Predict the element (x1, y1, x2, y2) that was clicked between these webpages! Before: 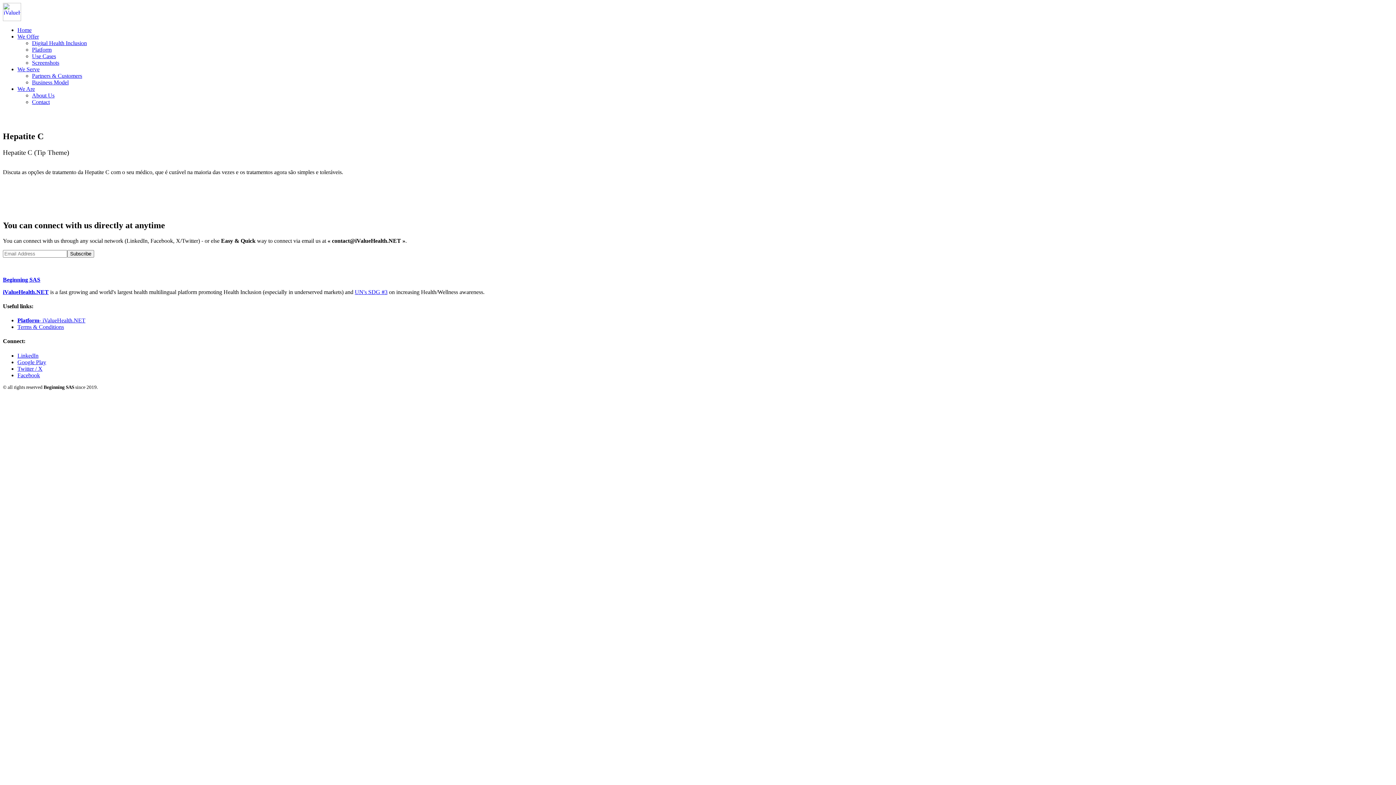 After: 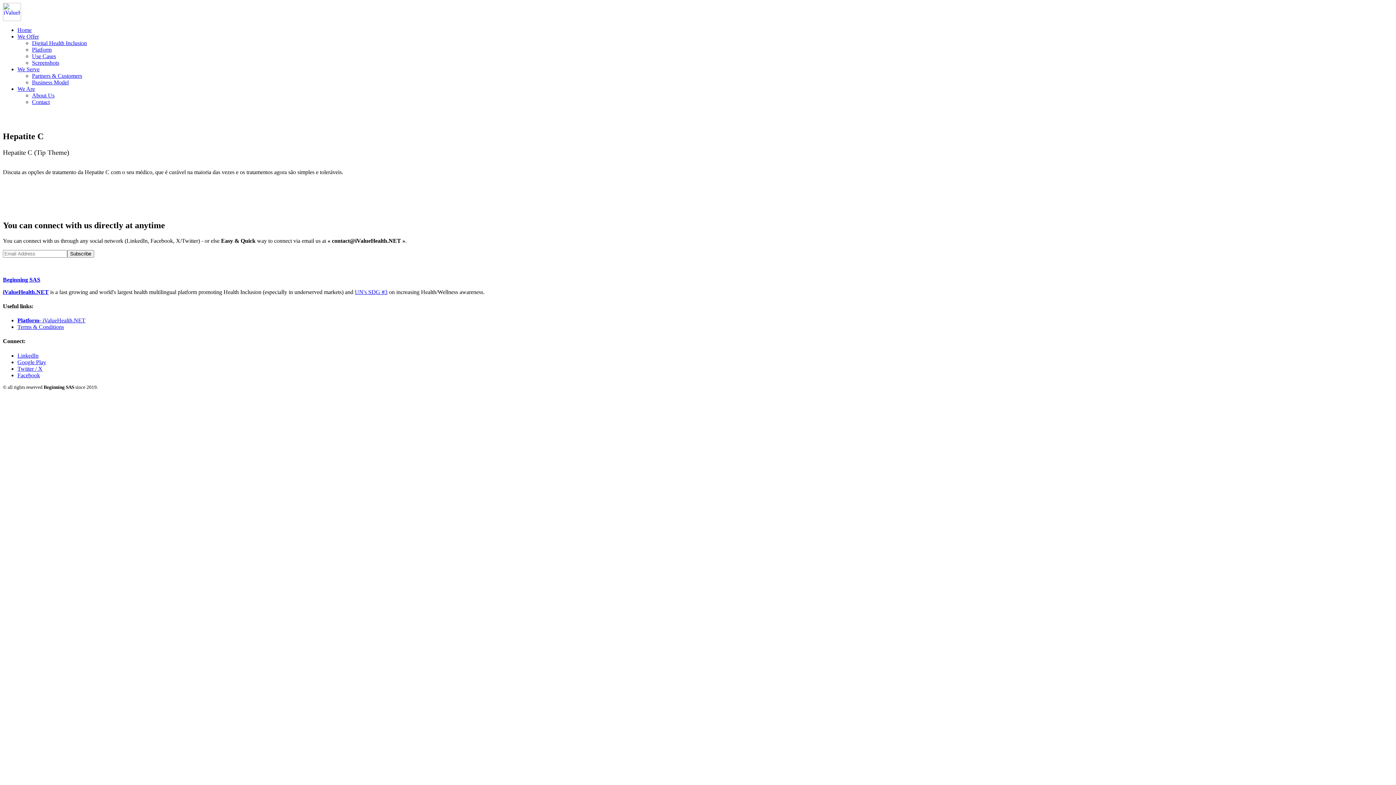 Action: label: Platform- iValueHealth.NET bbox: (17, 317, 85, 323)